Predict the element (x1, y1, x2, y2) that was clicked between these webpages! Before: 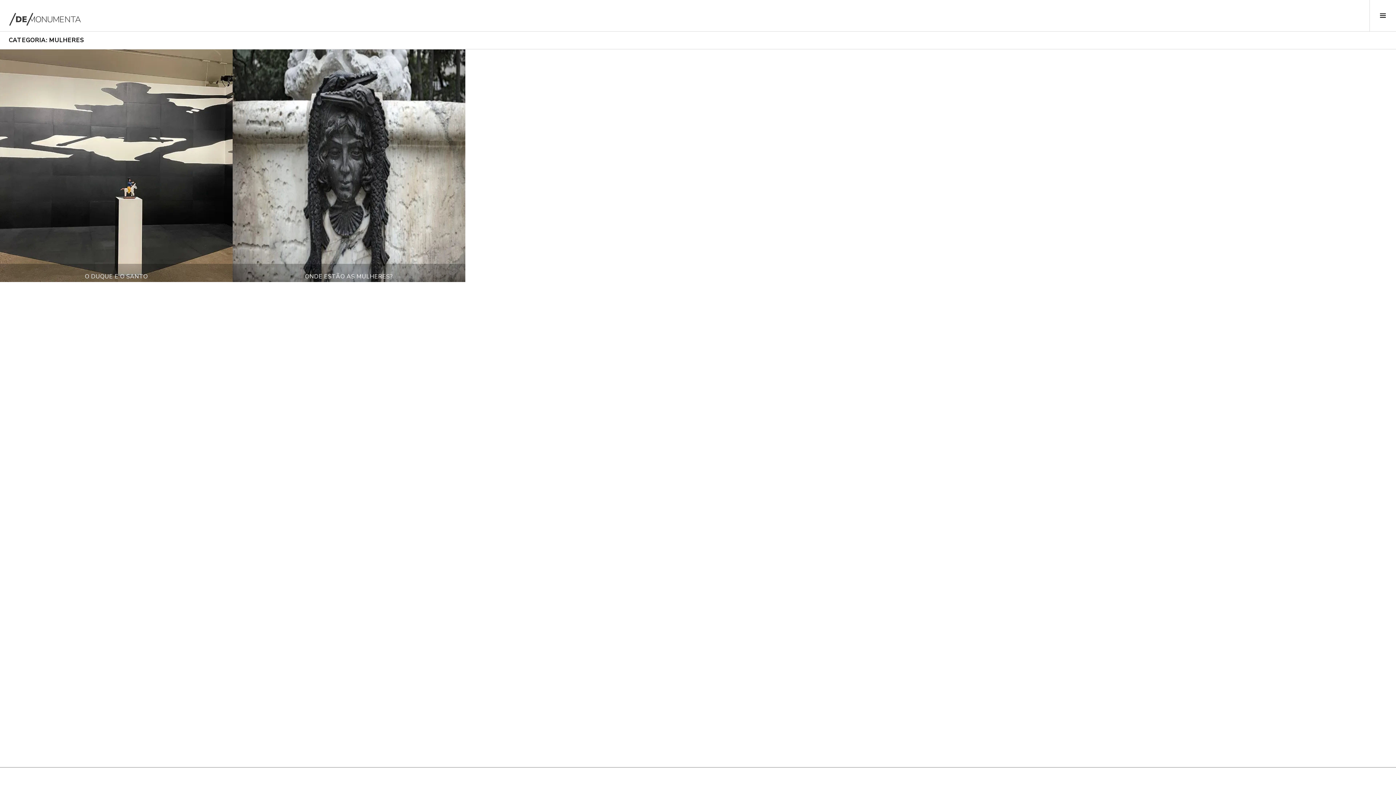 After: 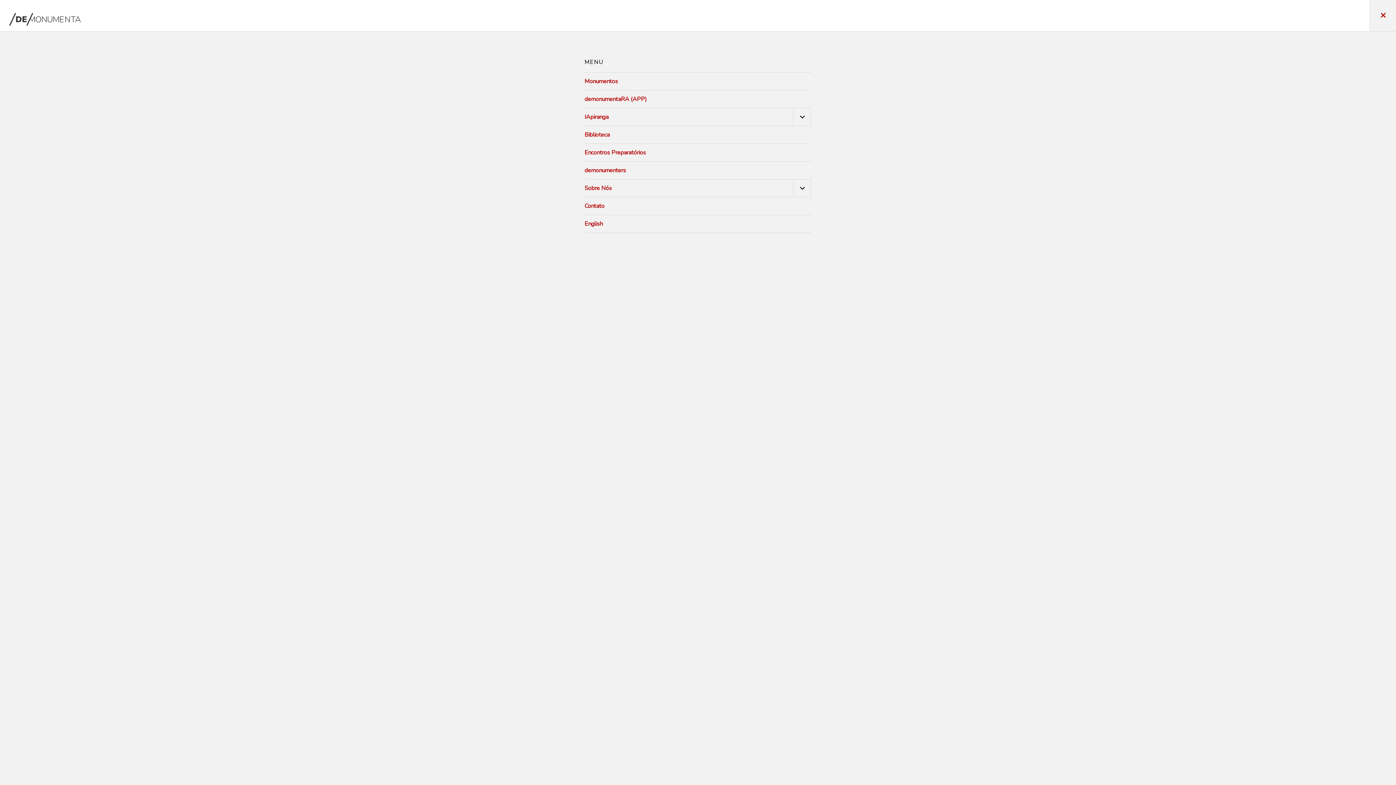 Action: label: Alternar lateral bbox: (1369, 0, 1396, 31)